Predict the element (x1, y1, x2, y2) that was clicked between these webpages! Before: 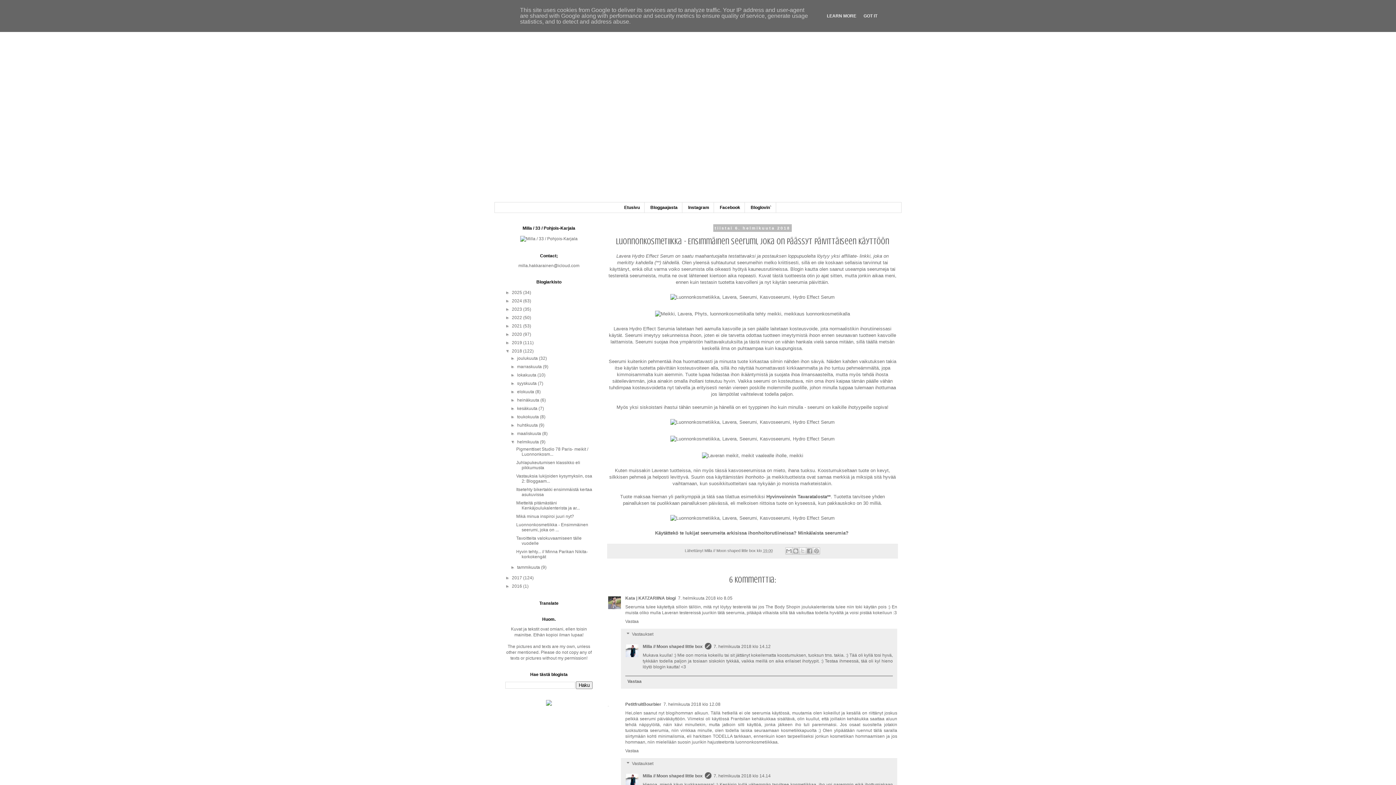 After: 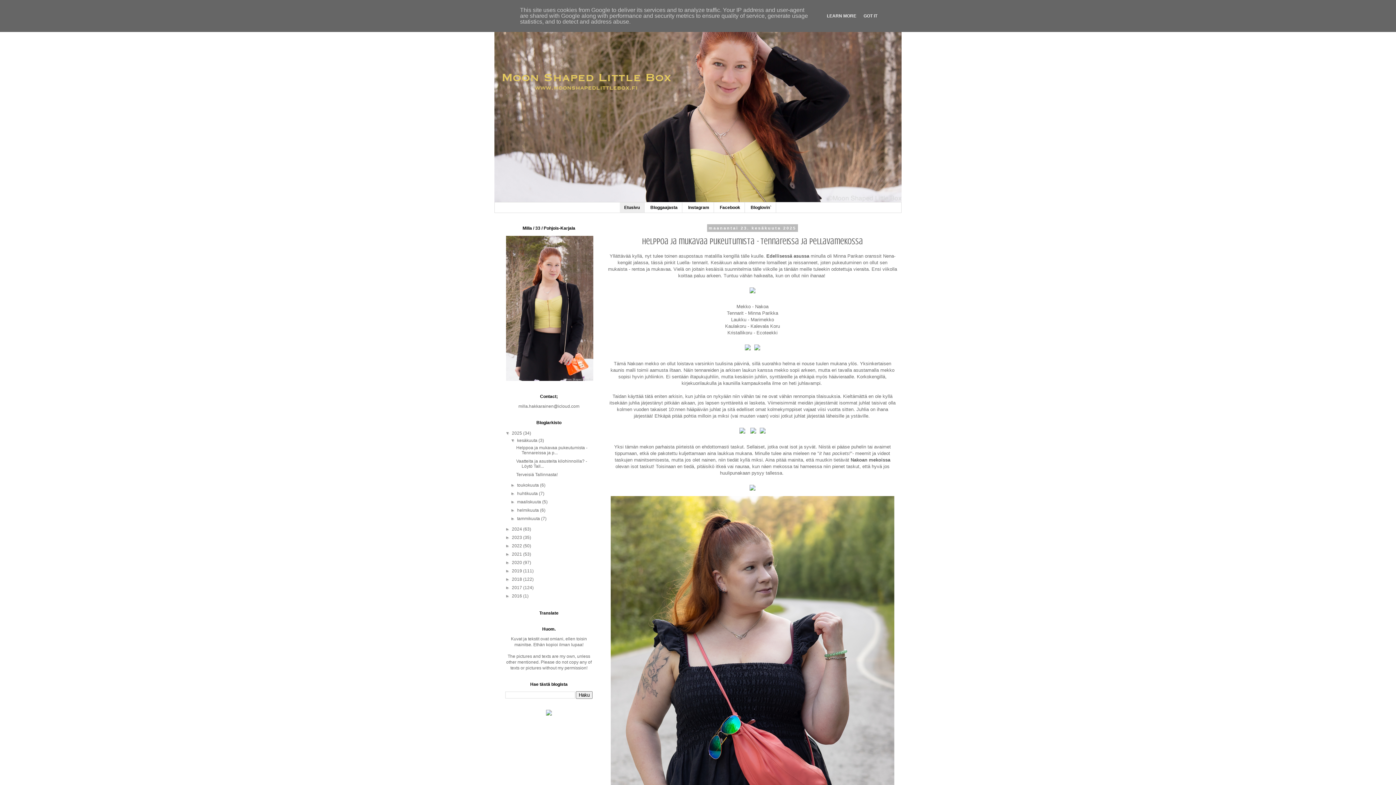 Action: label: Etusivu bbox: (620, 202, 644, 212)